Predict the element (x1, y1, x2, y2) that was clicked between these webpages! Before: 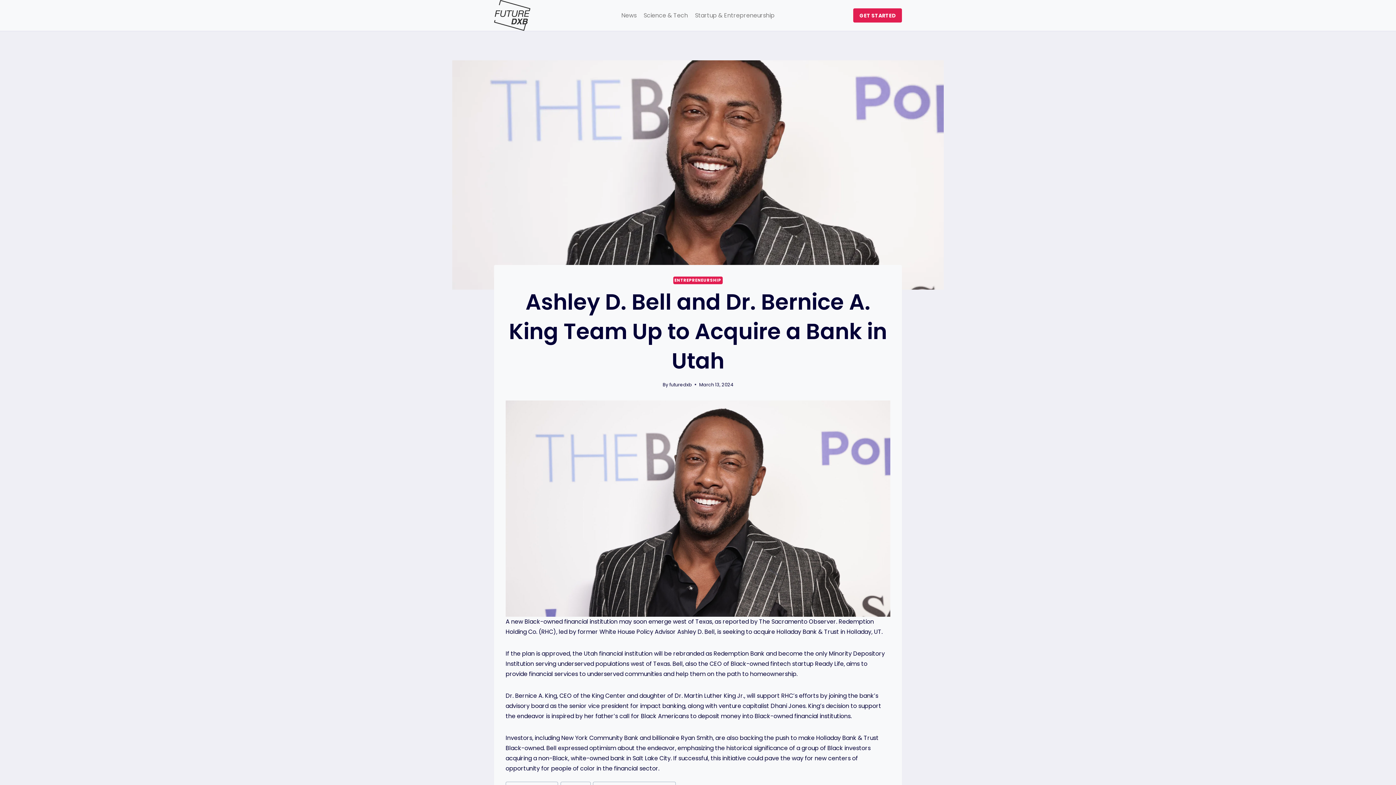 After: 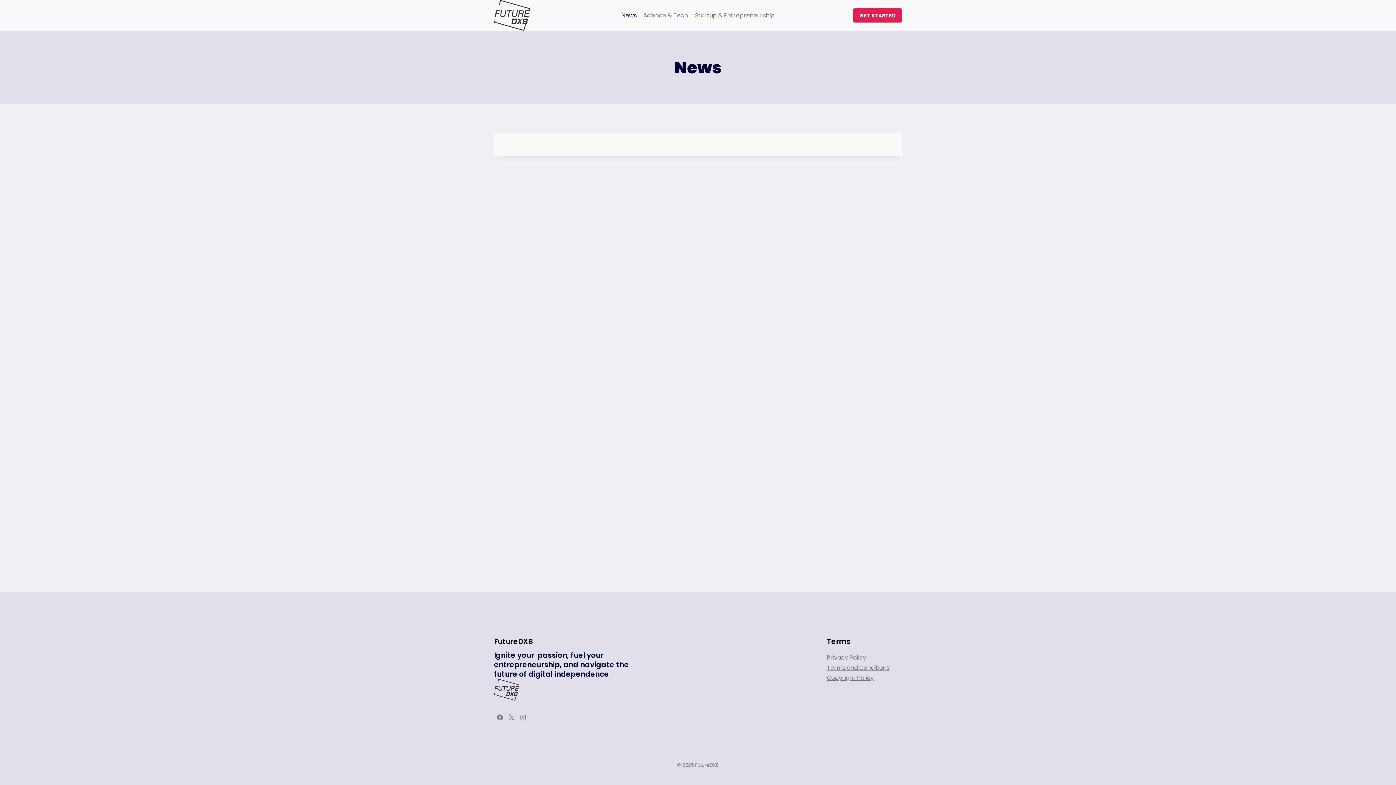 Action: label: News bbox: (618, 6, 640, 24)